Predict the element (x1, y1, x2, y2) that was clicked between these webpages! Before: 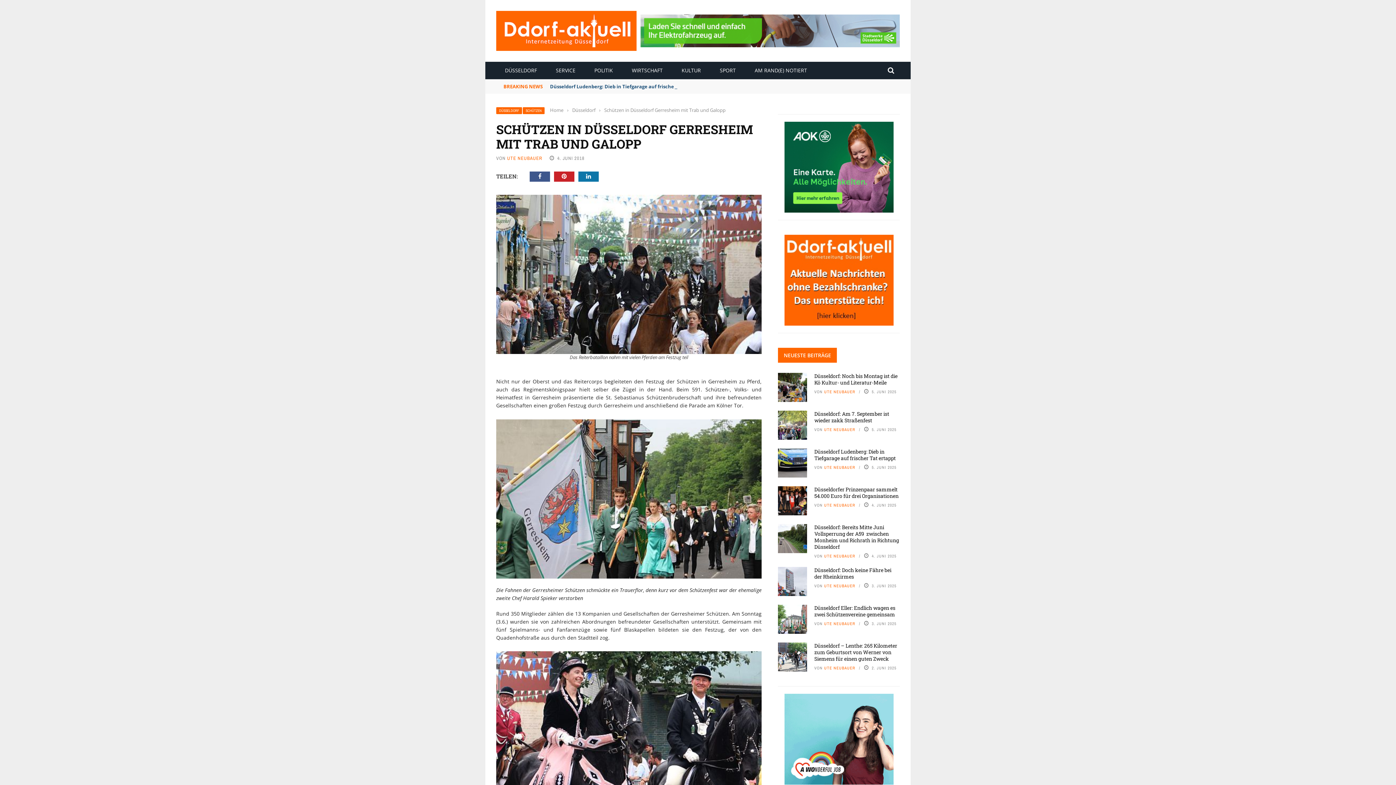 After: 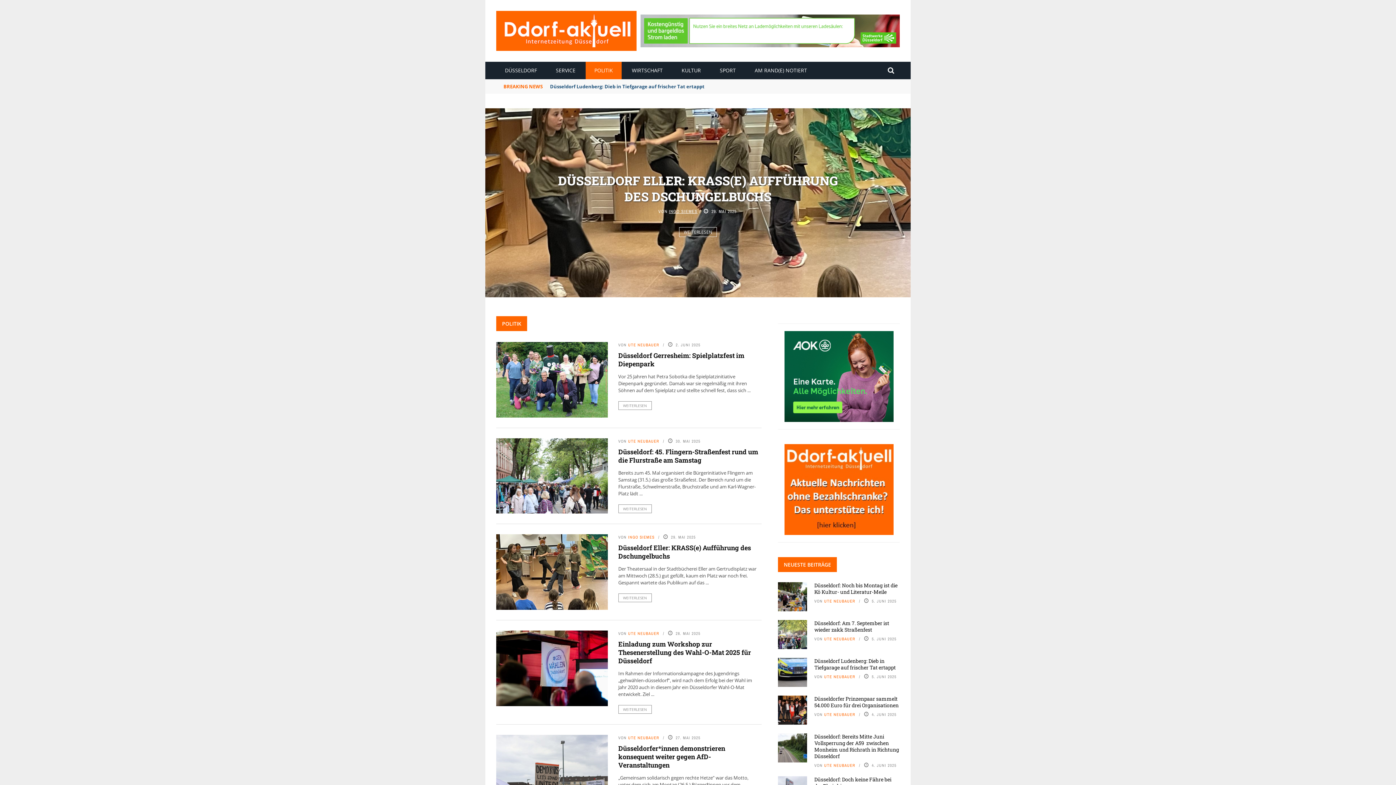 Action: label: POLITIK bbox: (585, 66, 621, 73)